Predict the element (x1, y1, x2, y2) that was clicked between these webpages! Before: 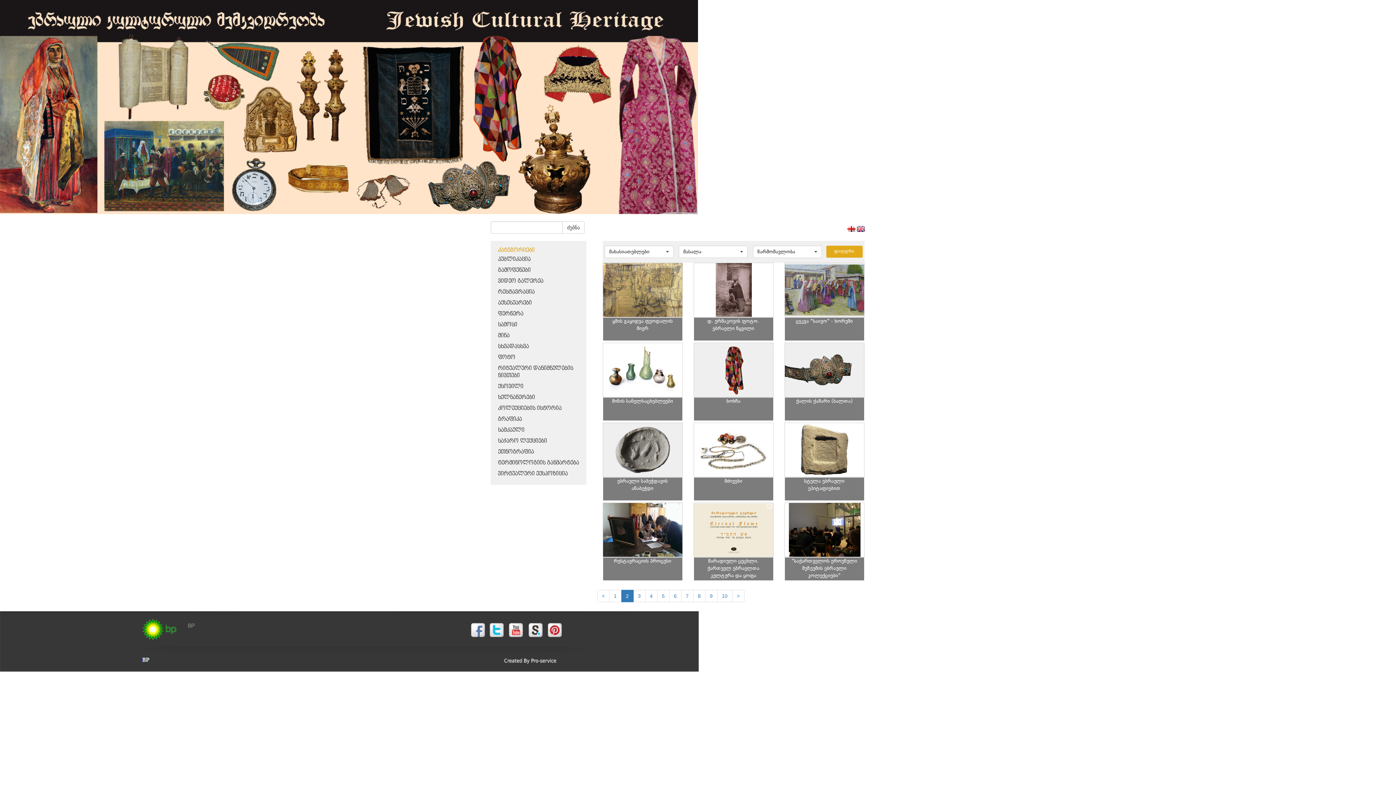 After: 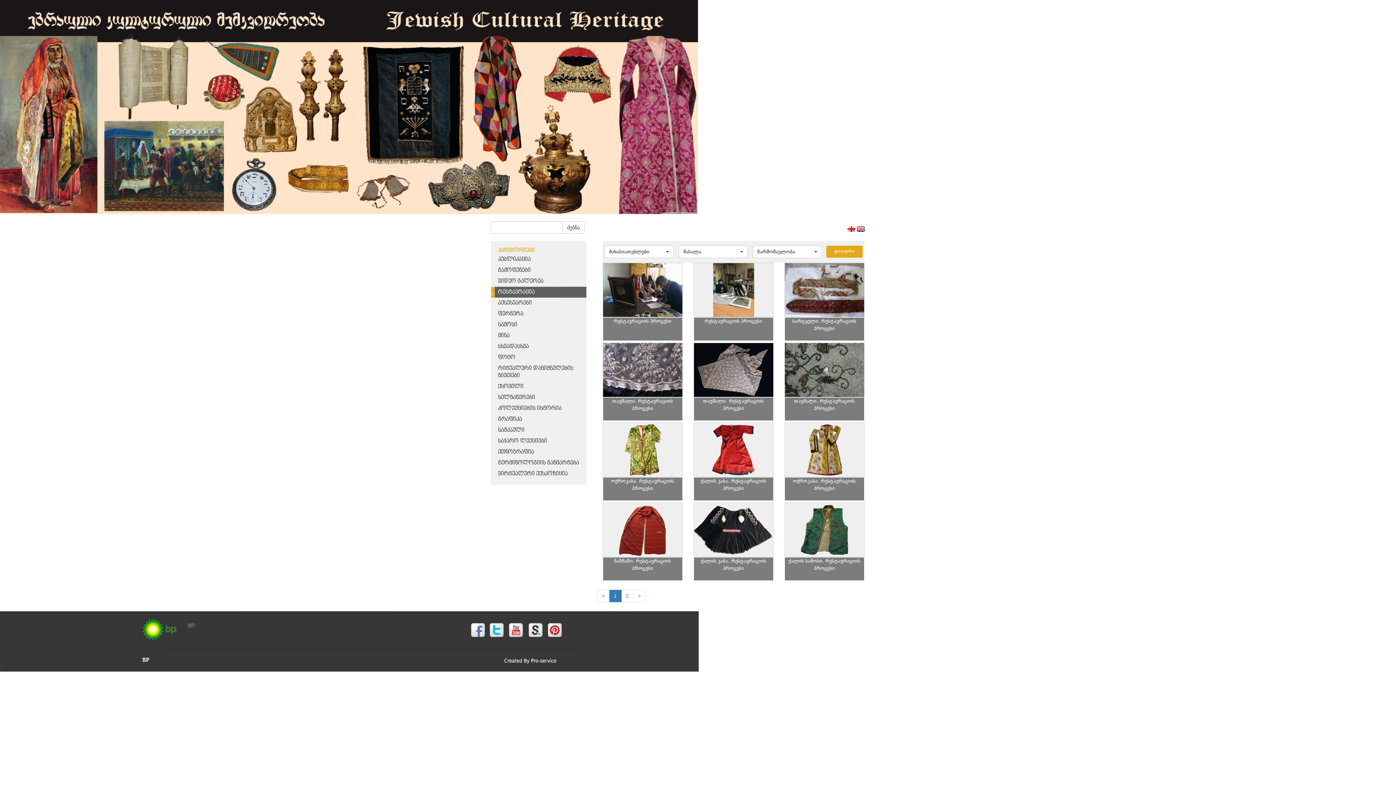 Action: label: რესტავრაცია bbox: (498, 289, 534, 295)